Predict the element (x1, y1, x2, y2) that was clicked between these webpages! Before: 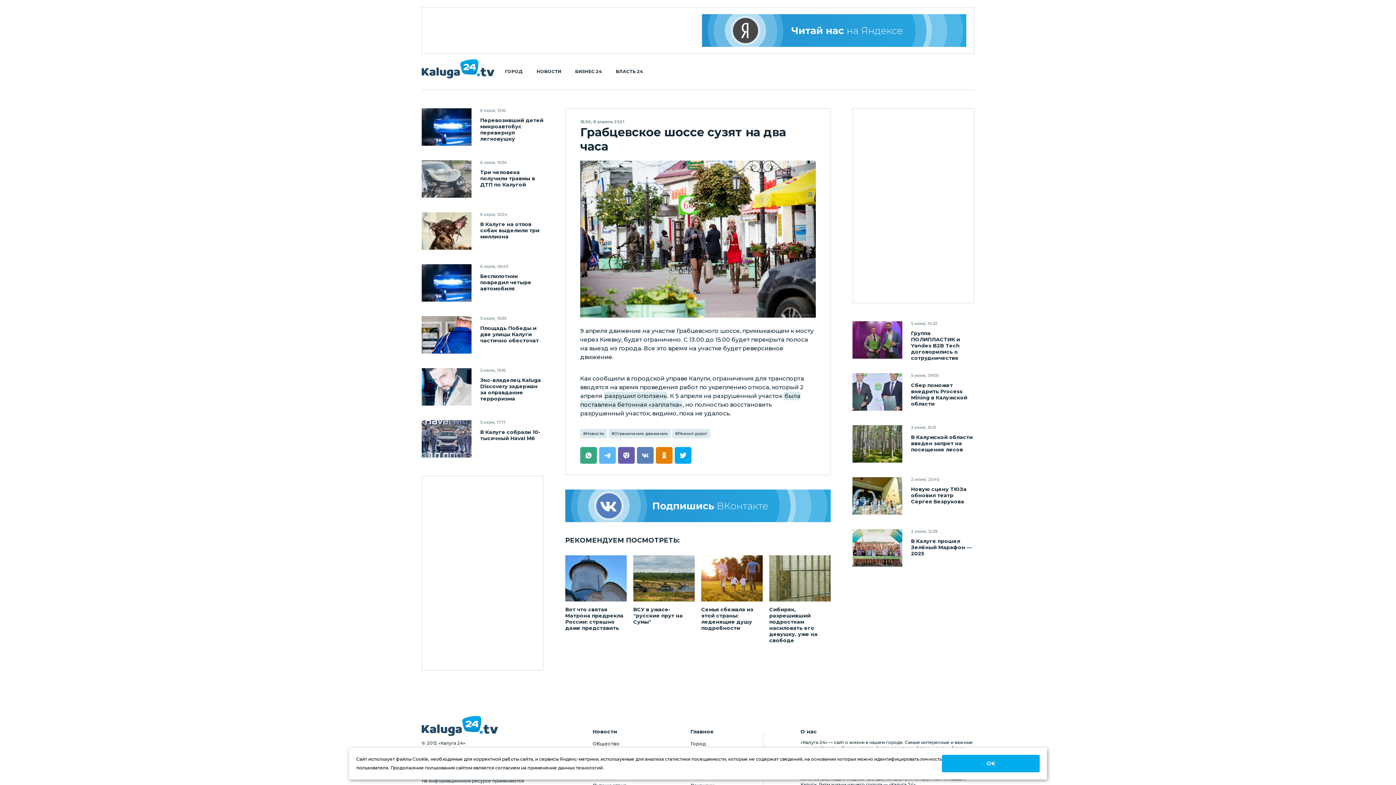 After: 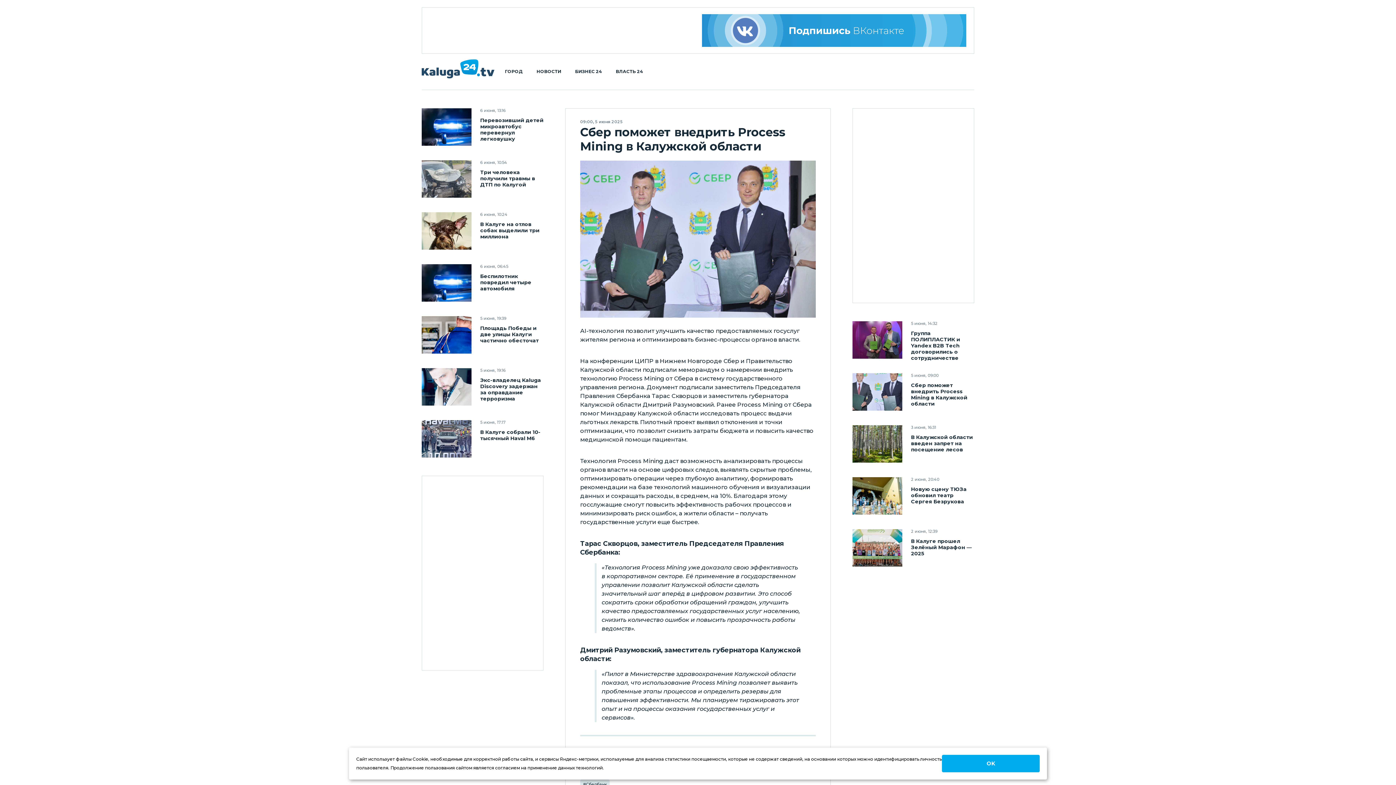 Action: label: Сбер поможет внедрить Process Mining в Калужской области bbox: (911, 382, 974, 407)